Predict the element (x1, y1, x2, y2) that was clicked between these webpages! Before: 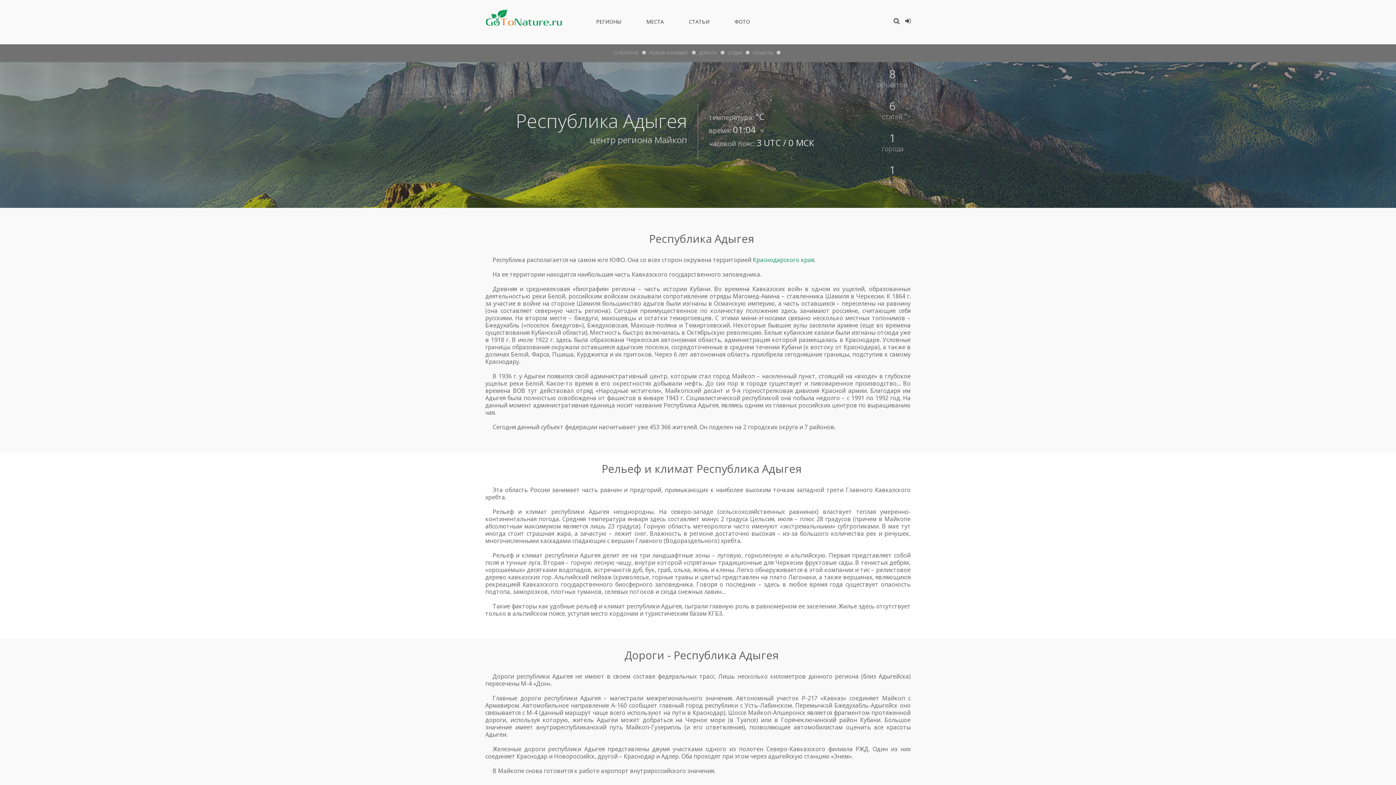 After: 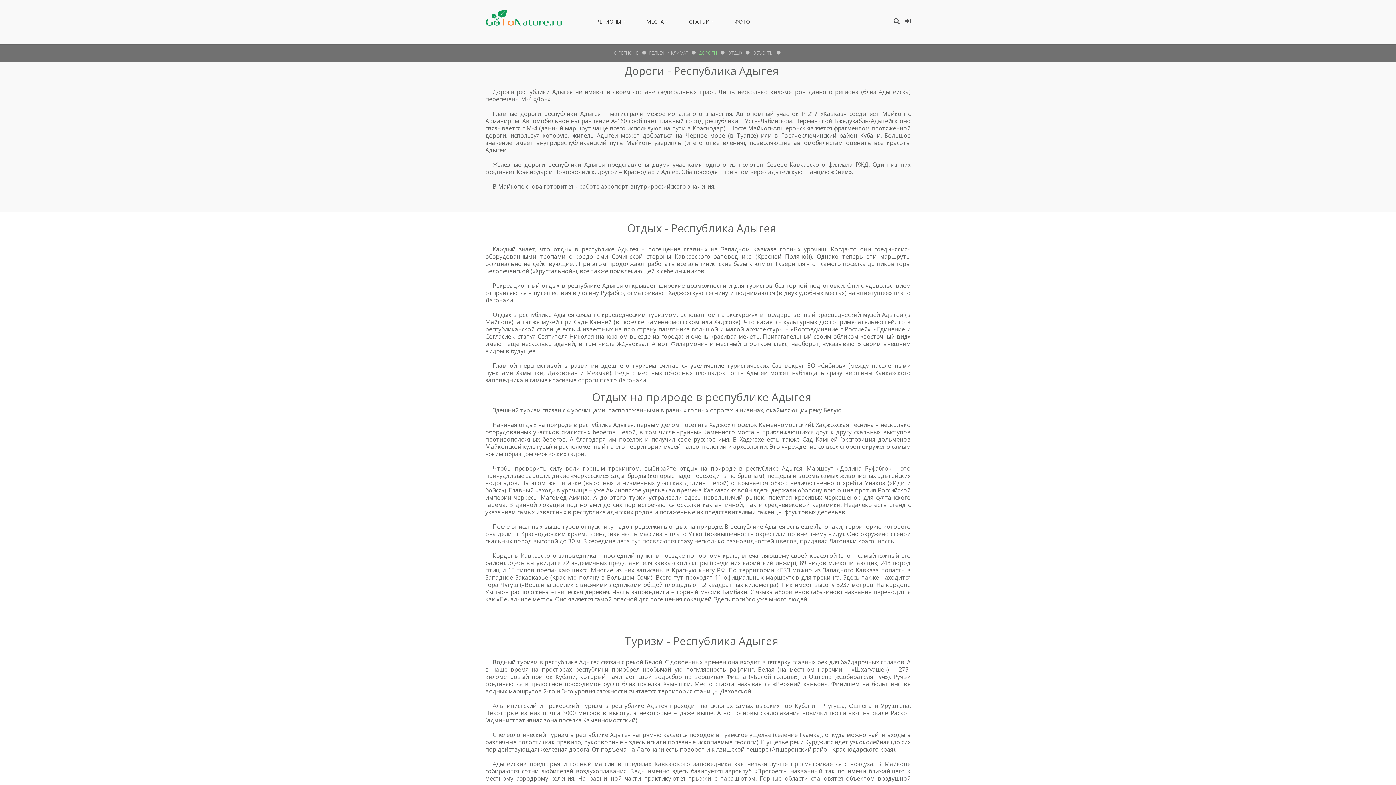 Action: bbox: (699, 49, 717, 56) label: ДОРОГИ